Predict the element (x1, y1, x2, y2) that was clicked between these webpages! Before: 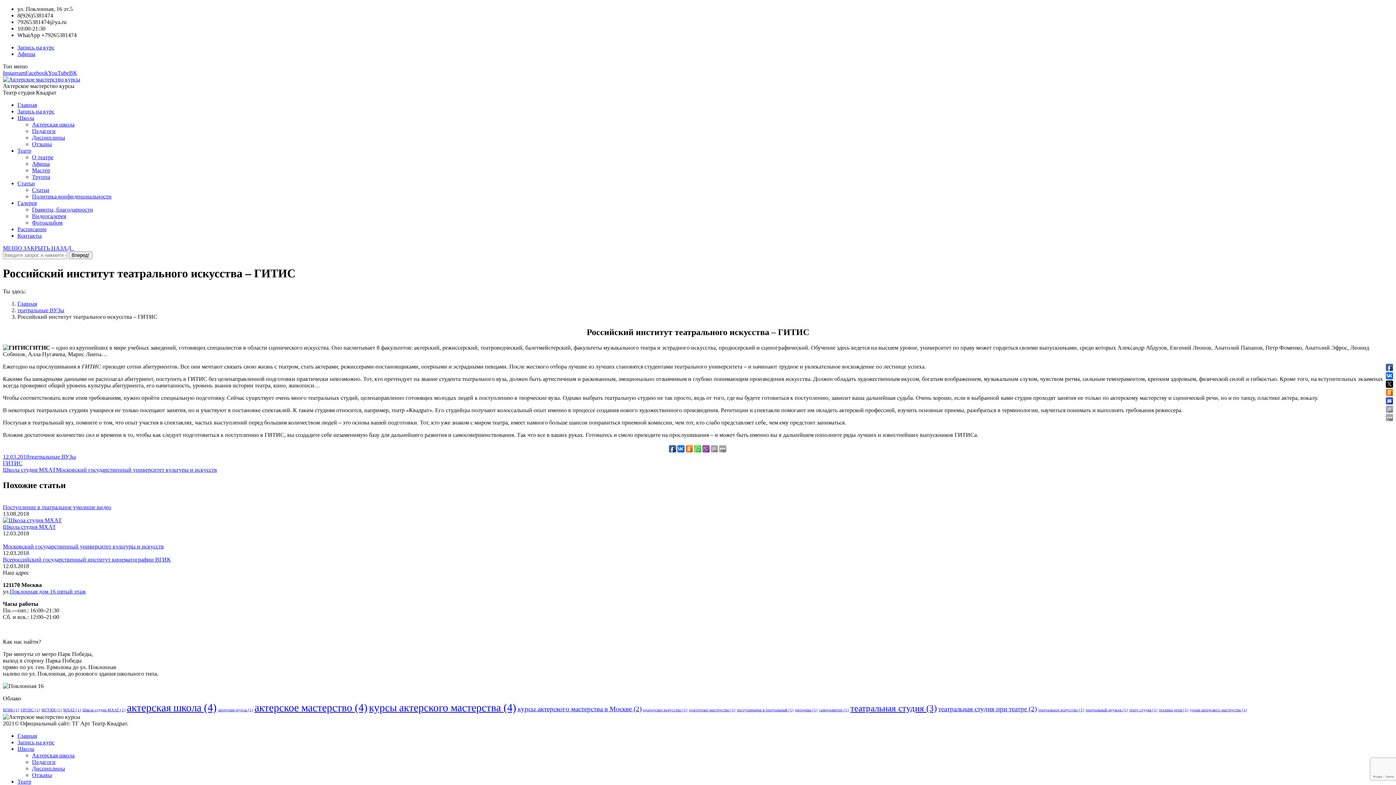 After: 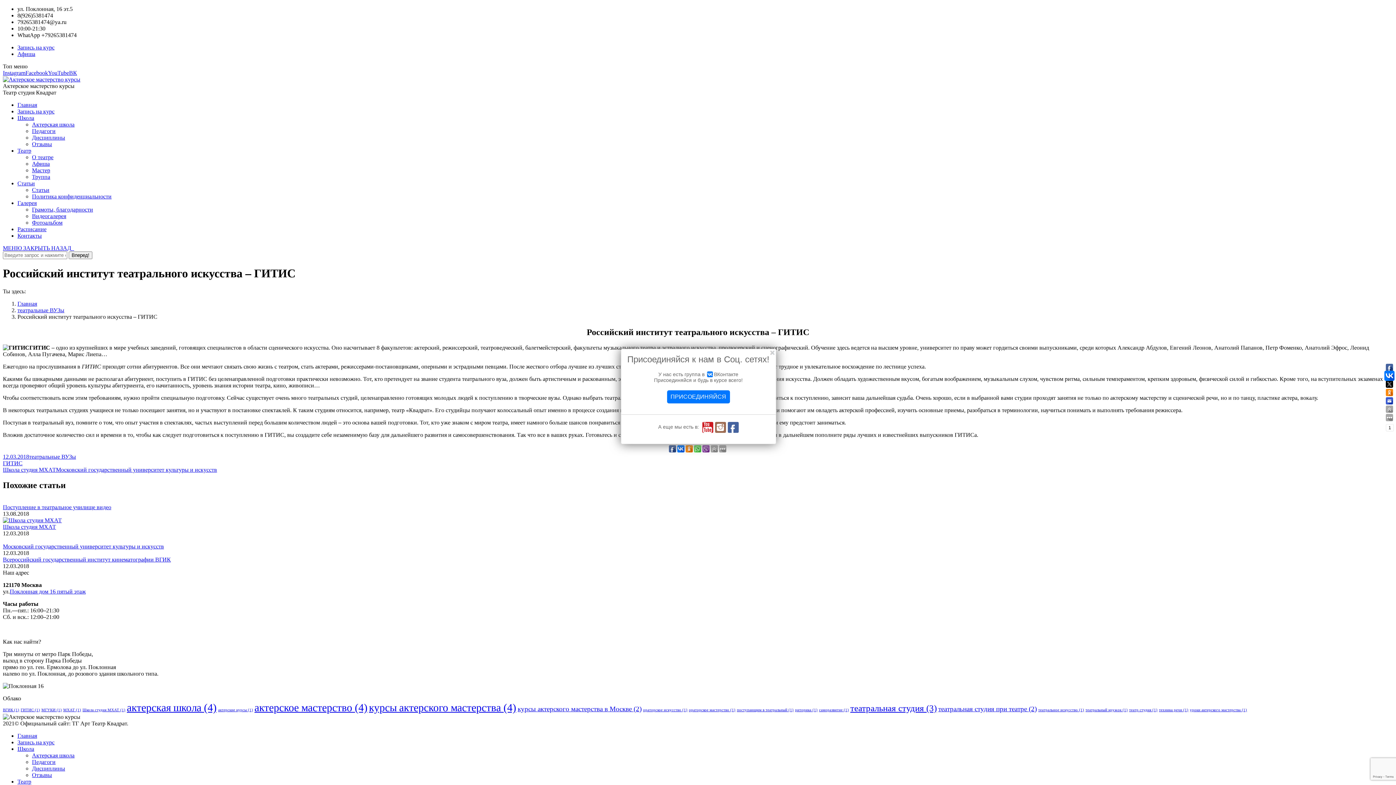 Action: bbox: (1386, 372, 1393, 379)